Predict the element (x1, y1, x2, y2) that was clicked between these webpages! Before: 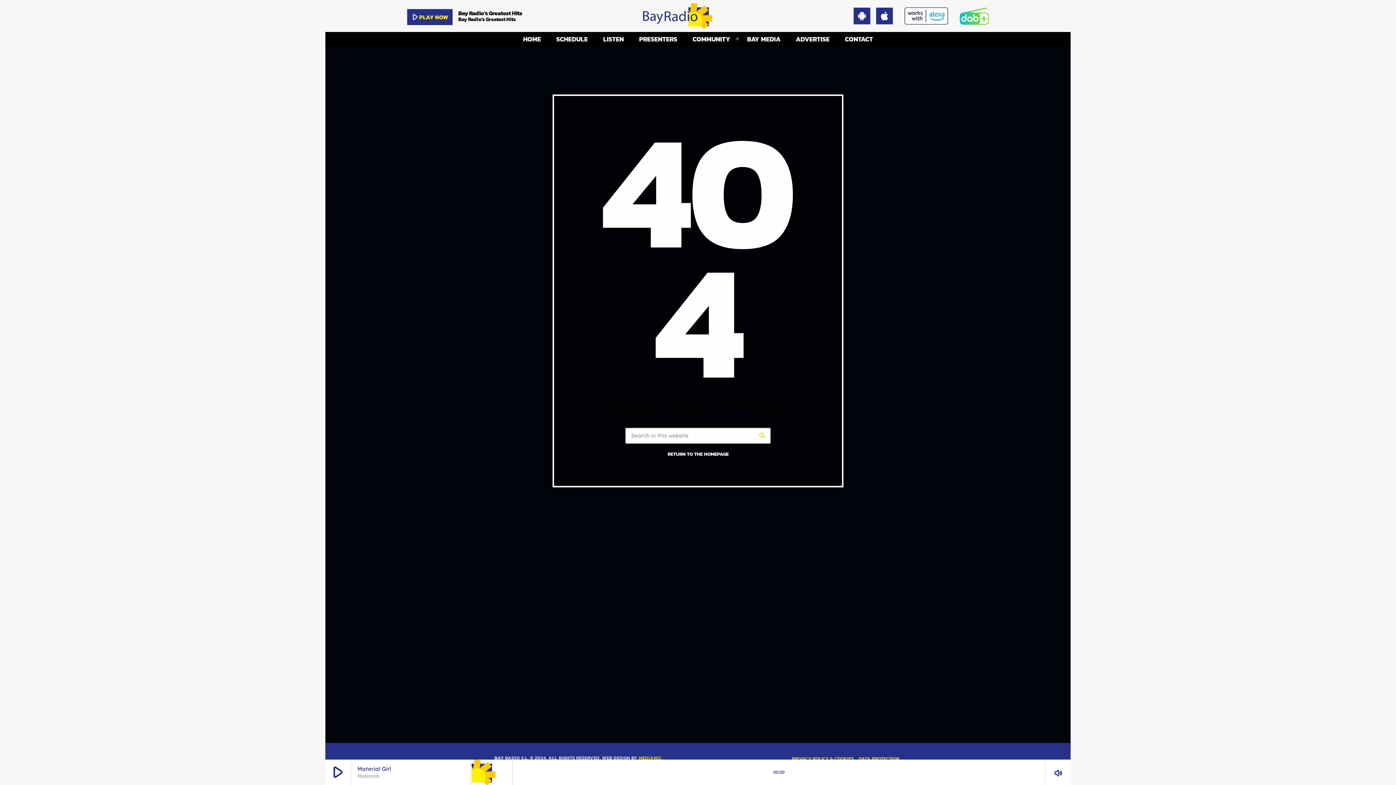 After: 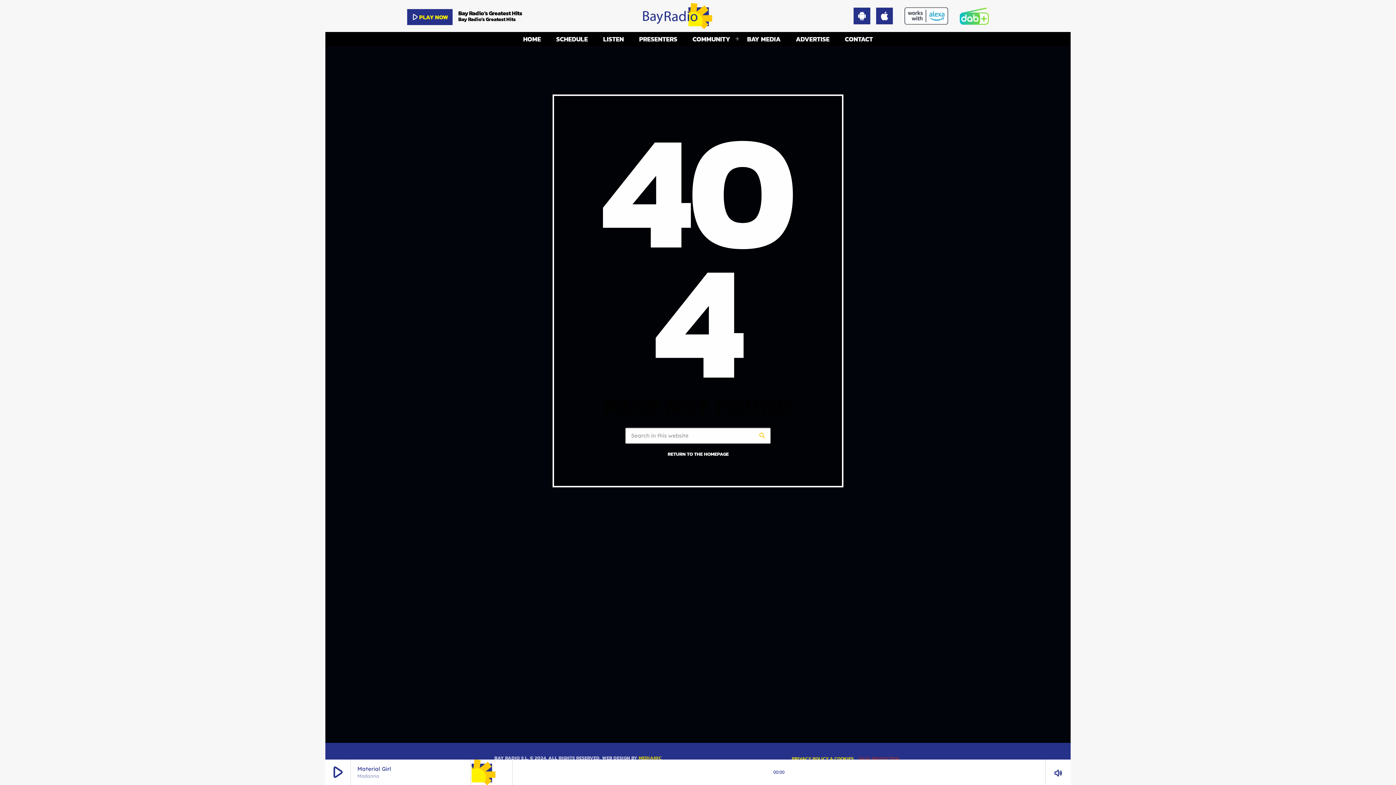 Action: bbox: (858, 757, 900, 761) label: DATA PROTECTION